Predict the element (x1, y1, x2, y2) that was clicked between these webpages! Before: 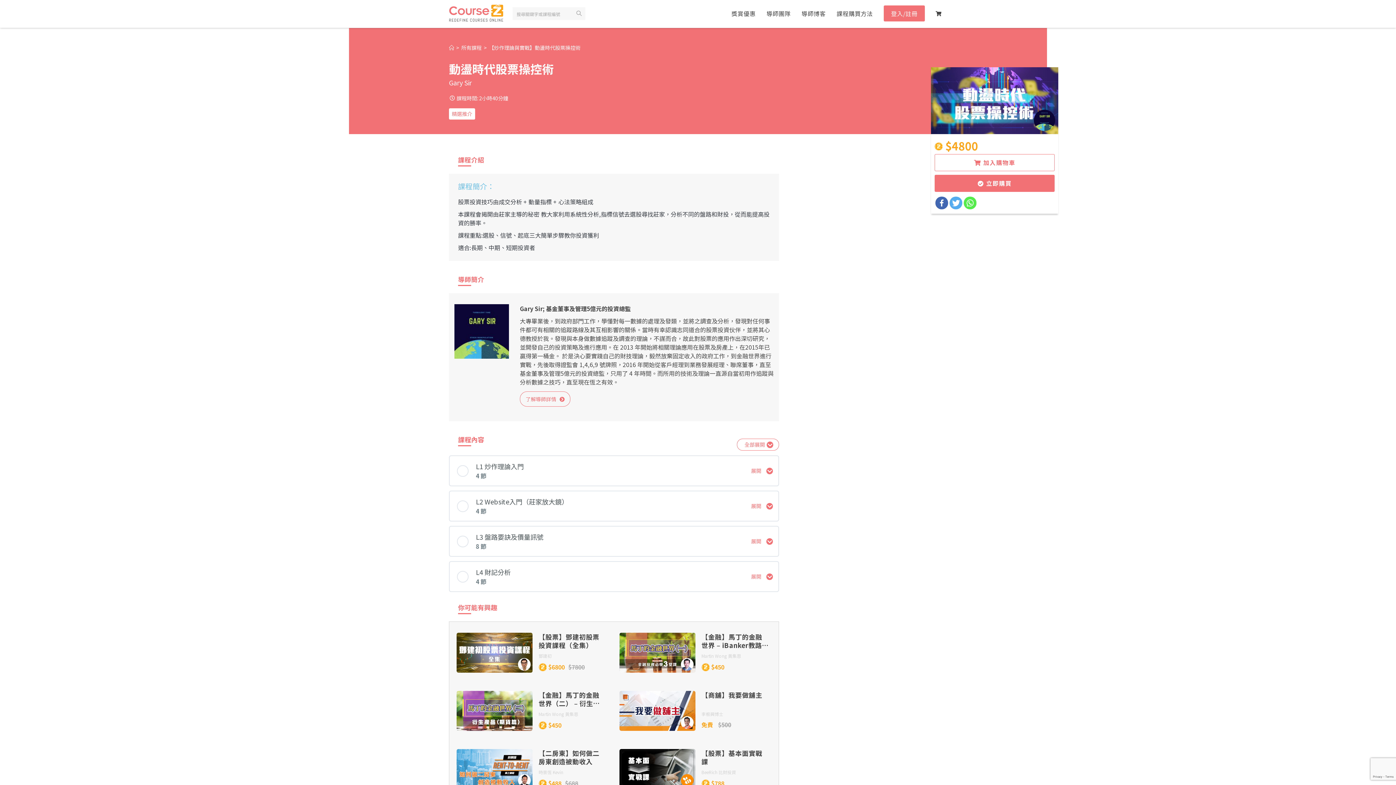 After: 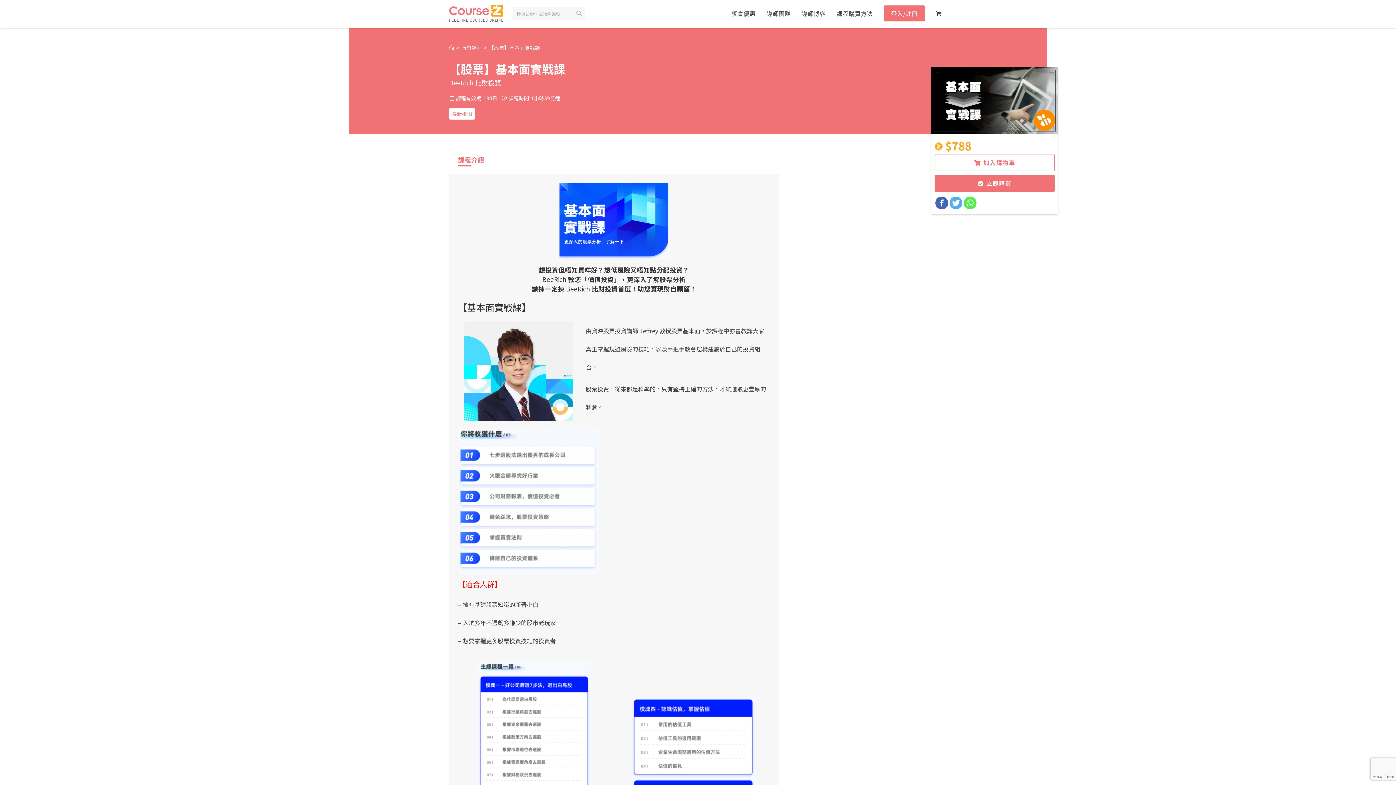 Action: label: 【股票】基本面實戰課 bbox: (701, 749, 768, 765)